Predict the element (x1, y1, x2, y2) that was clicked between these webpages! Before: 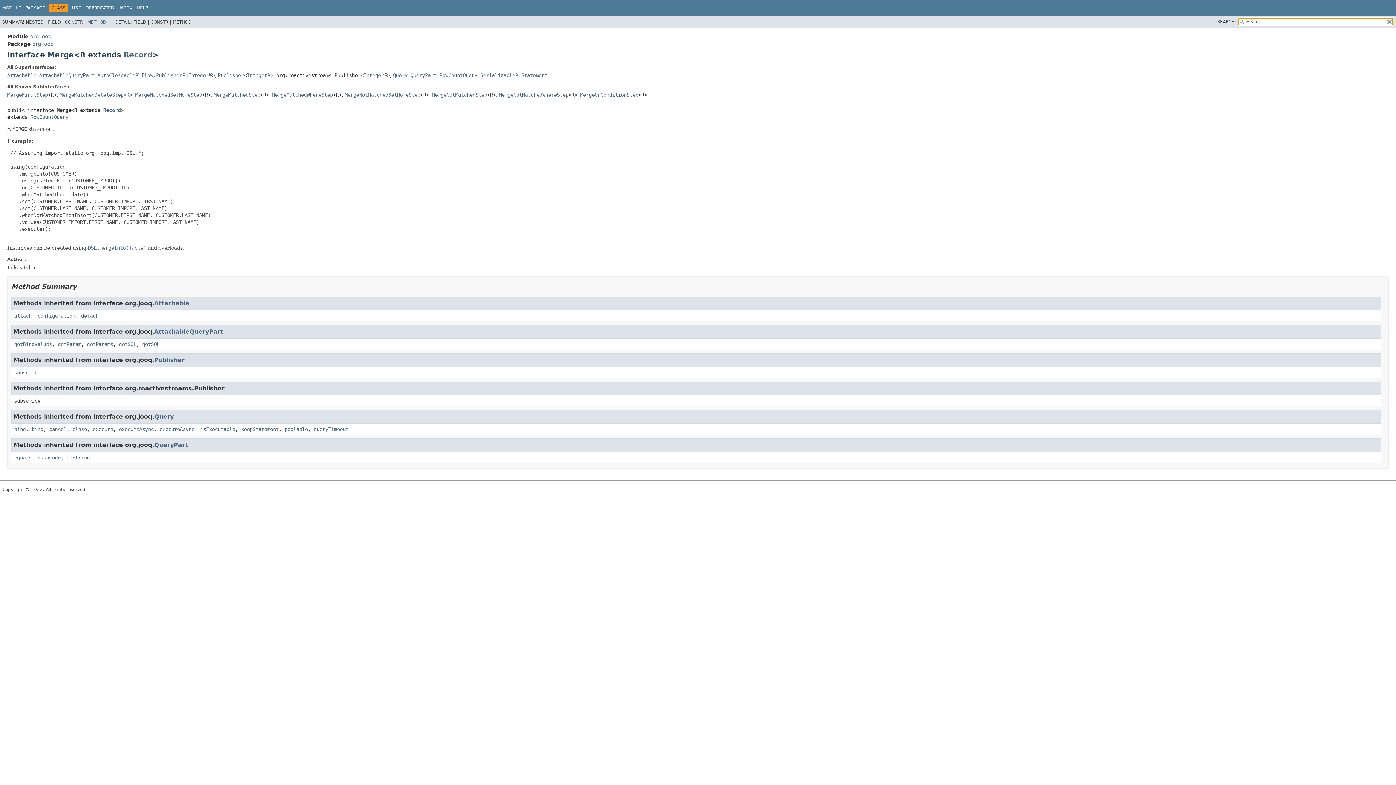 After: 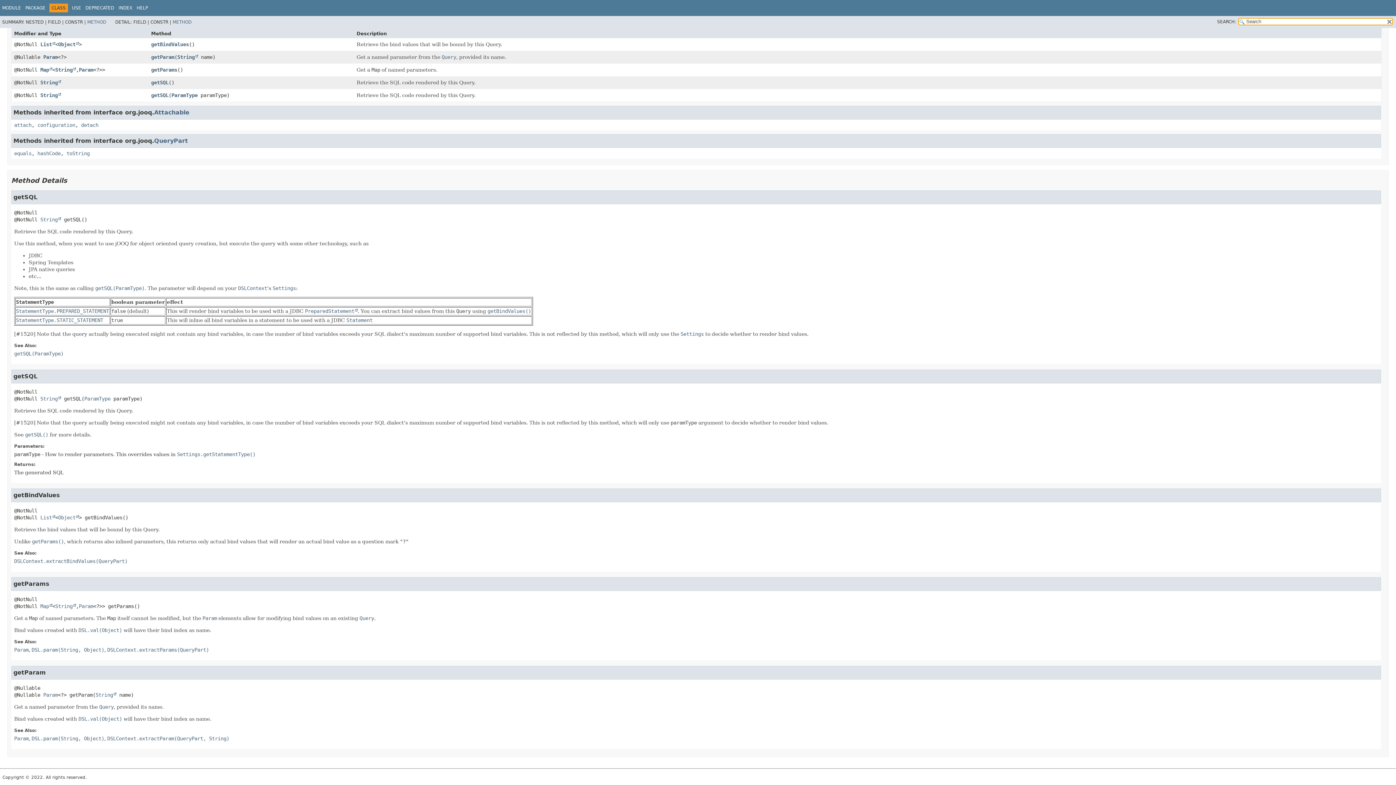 Action: label: getSQL bbox: (142, 341, 159, 347)